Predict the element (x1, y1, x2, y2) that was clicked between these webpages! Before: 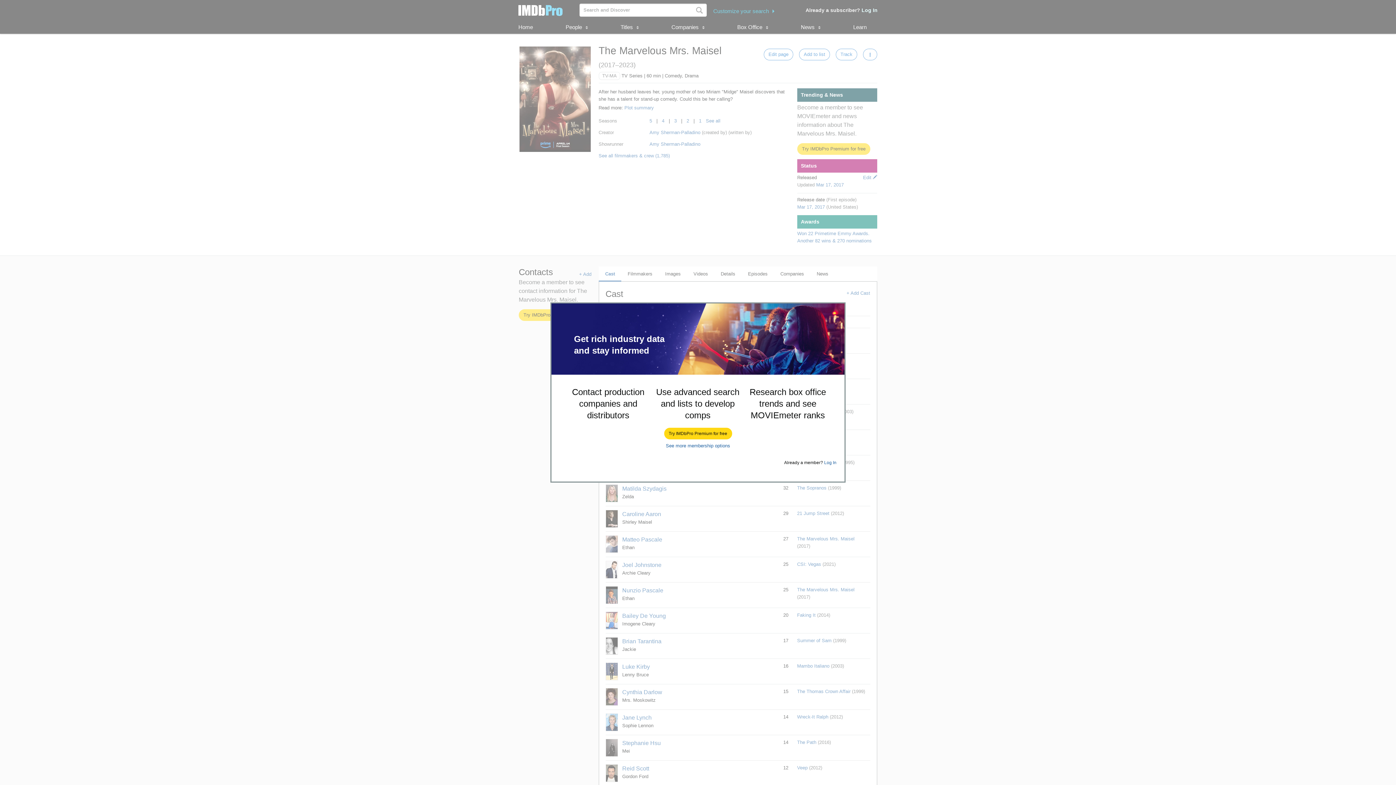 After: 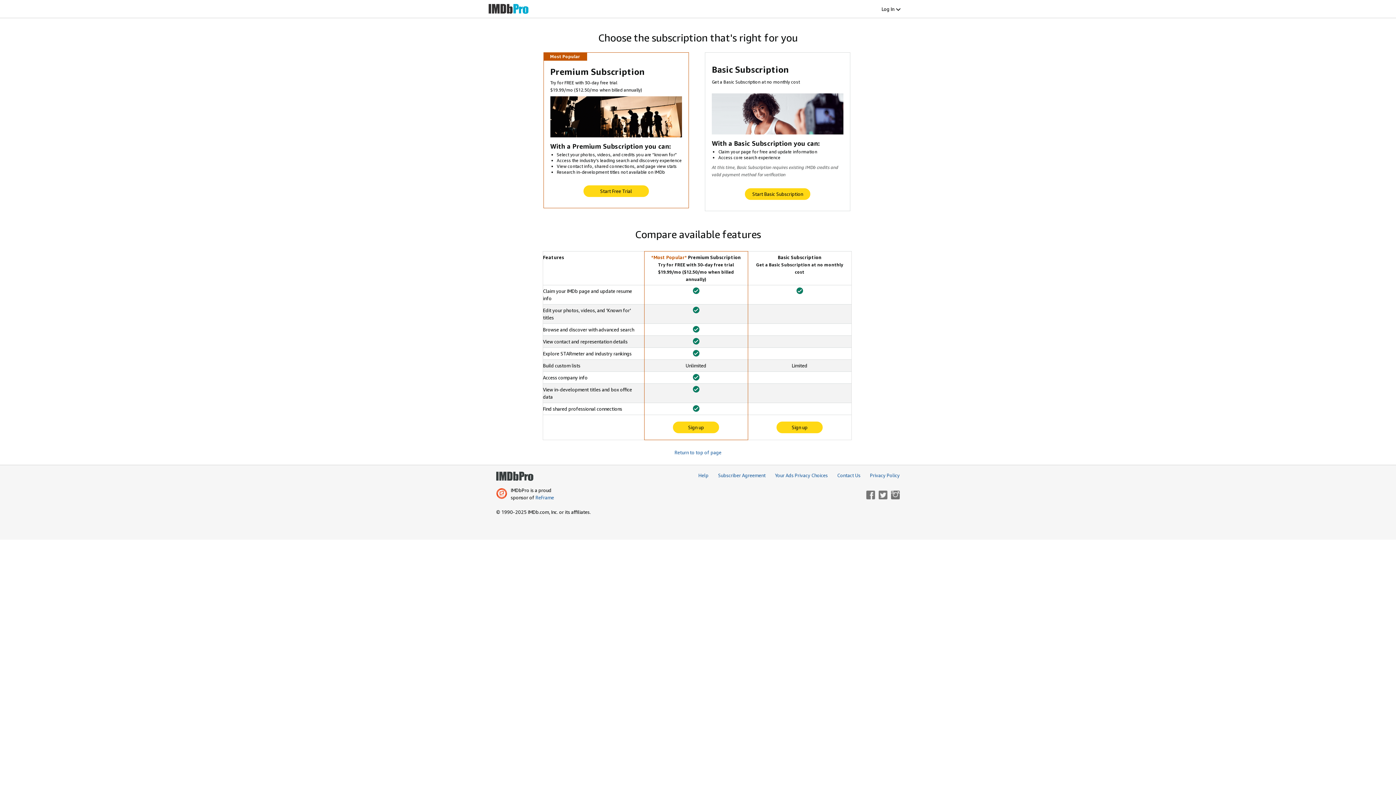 Action: label: See more membership options bbox: (666, 443, 730, 448)